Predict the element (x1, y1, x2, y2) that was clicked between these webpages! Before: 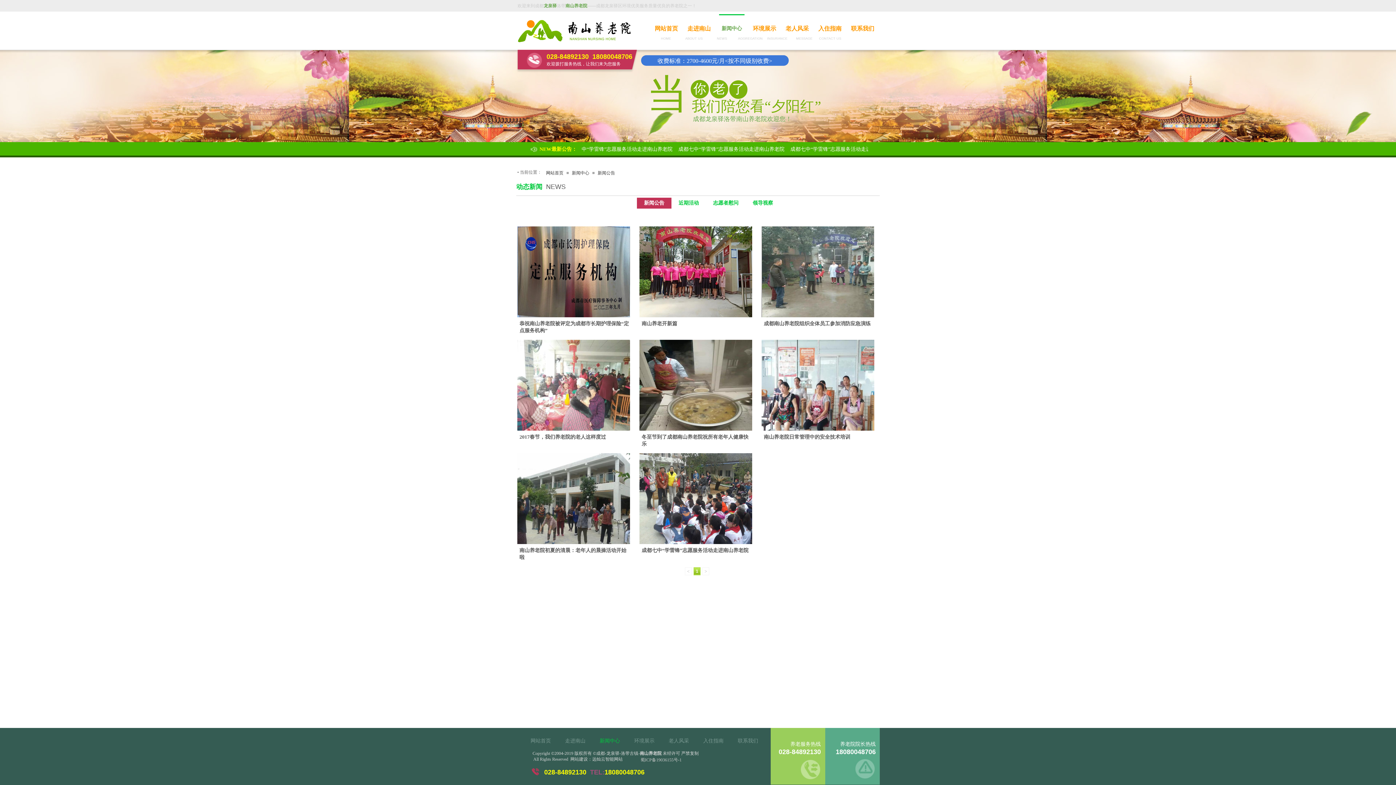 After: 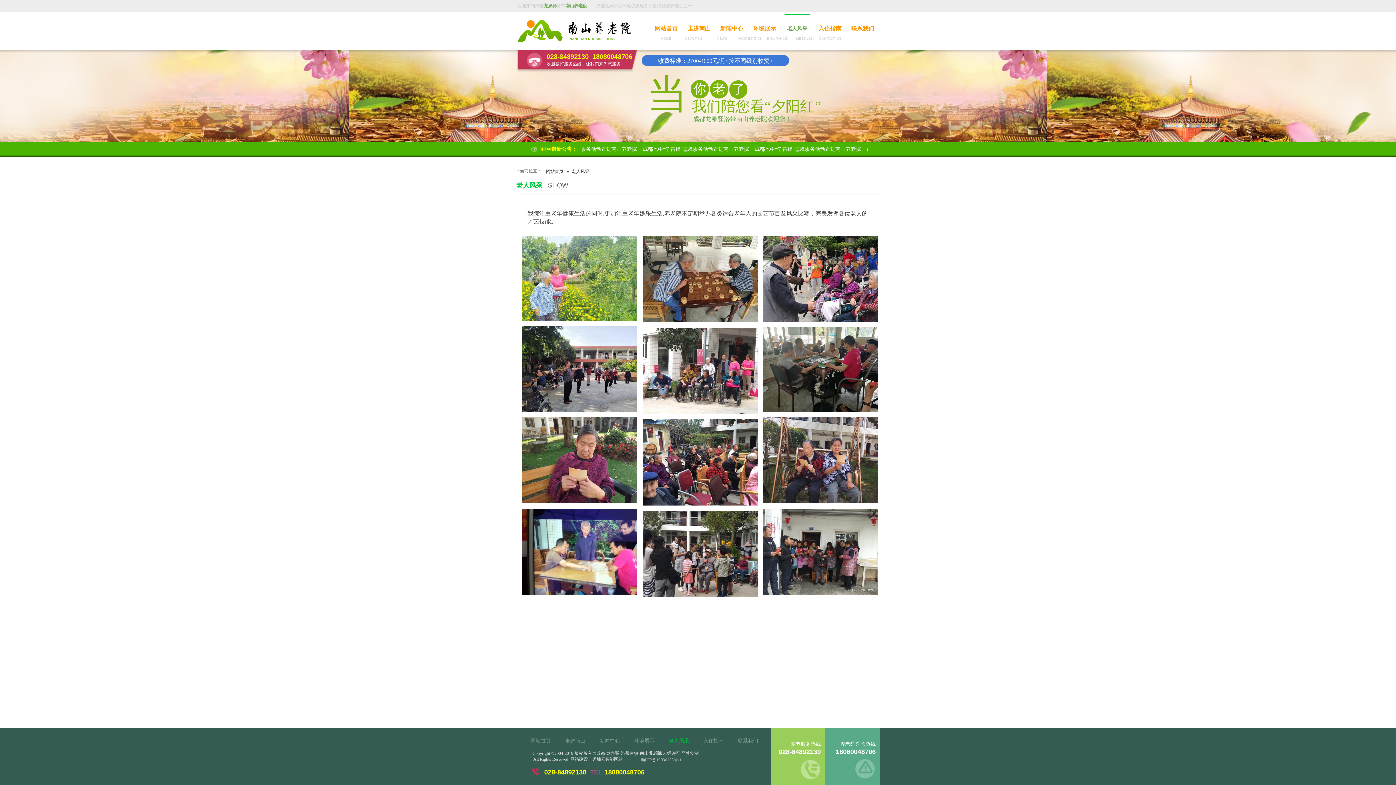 Action: bbox: (782, 14, 812, 43) label: 老人风采